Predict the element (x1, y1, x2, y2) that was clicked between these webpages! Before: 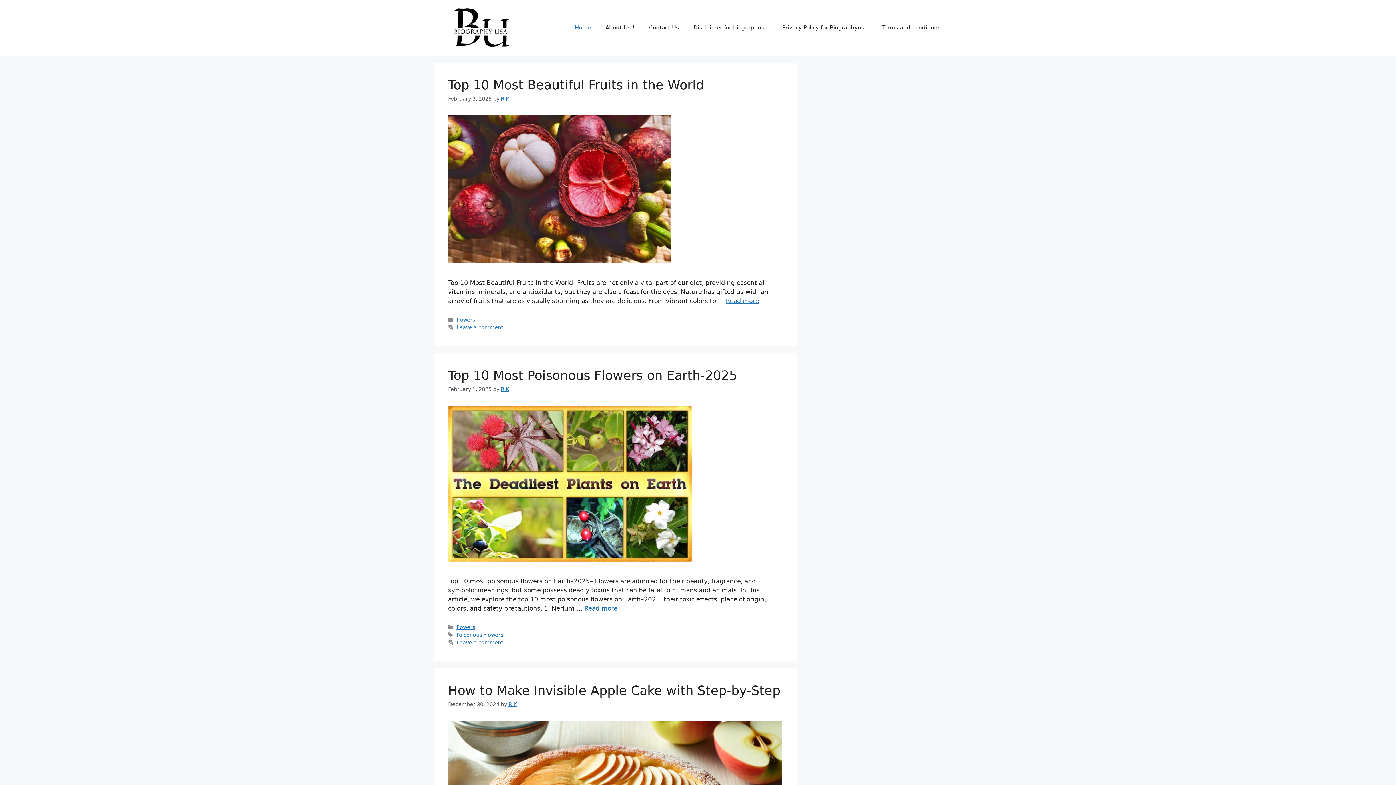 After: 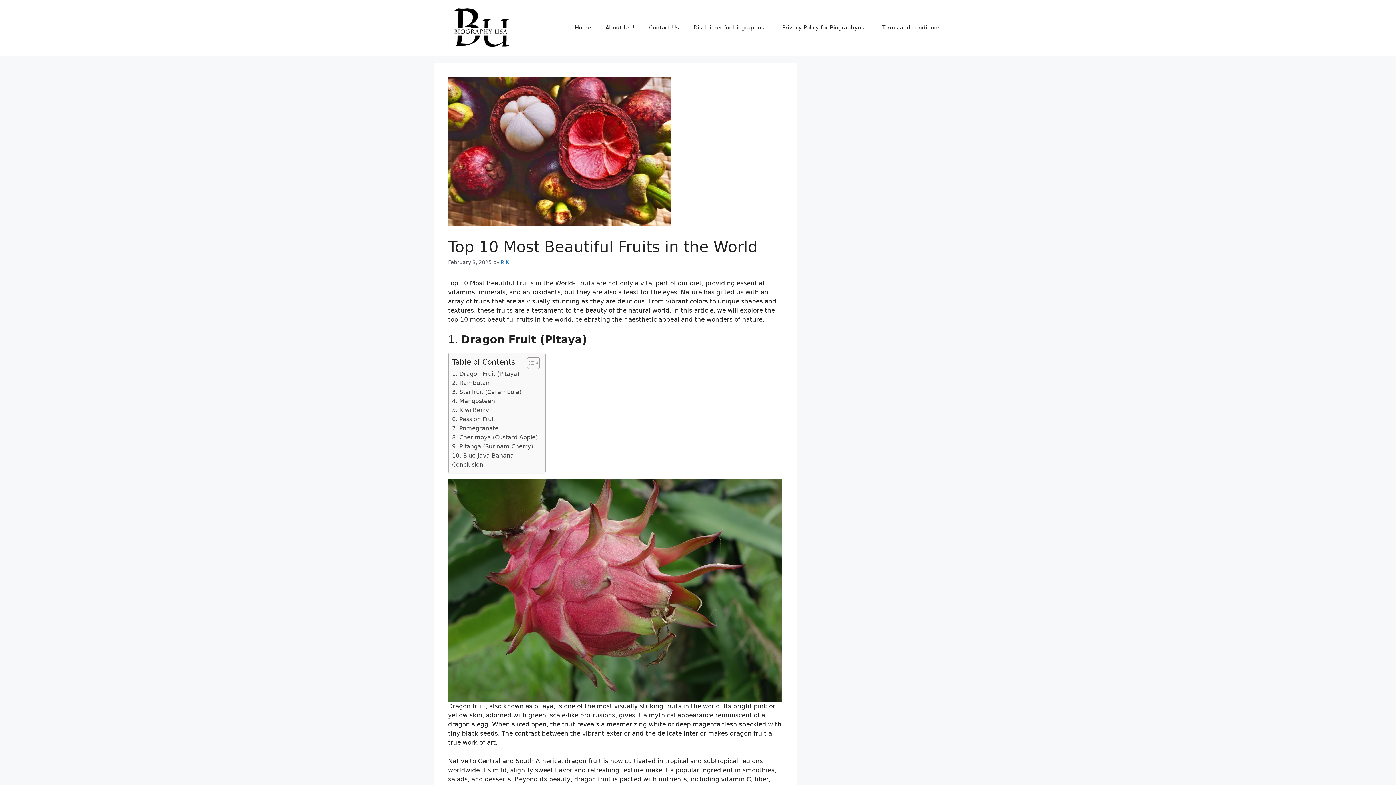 Action: bbox: (448, 257, 670, 265)